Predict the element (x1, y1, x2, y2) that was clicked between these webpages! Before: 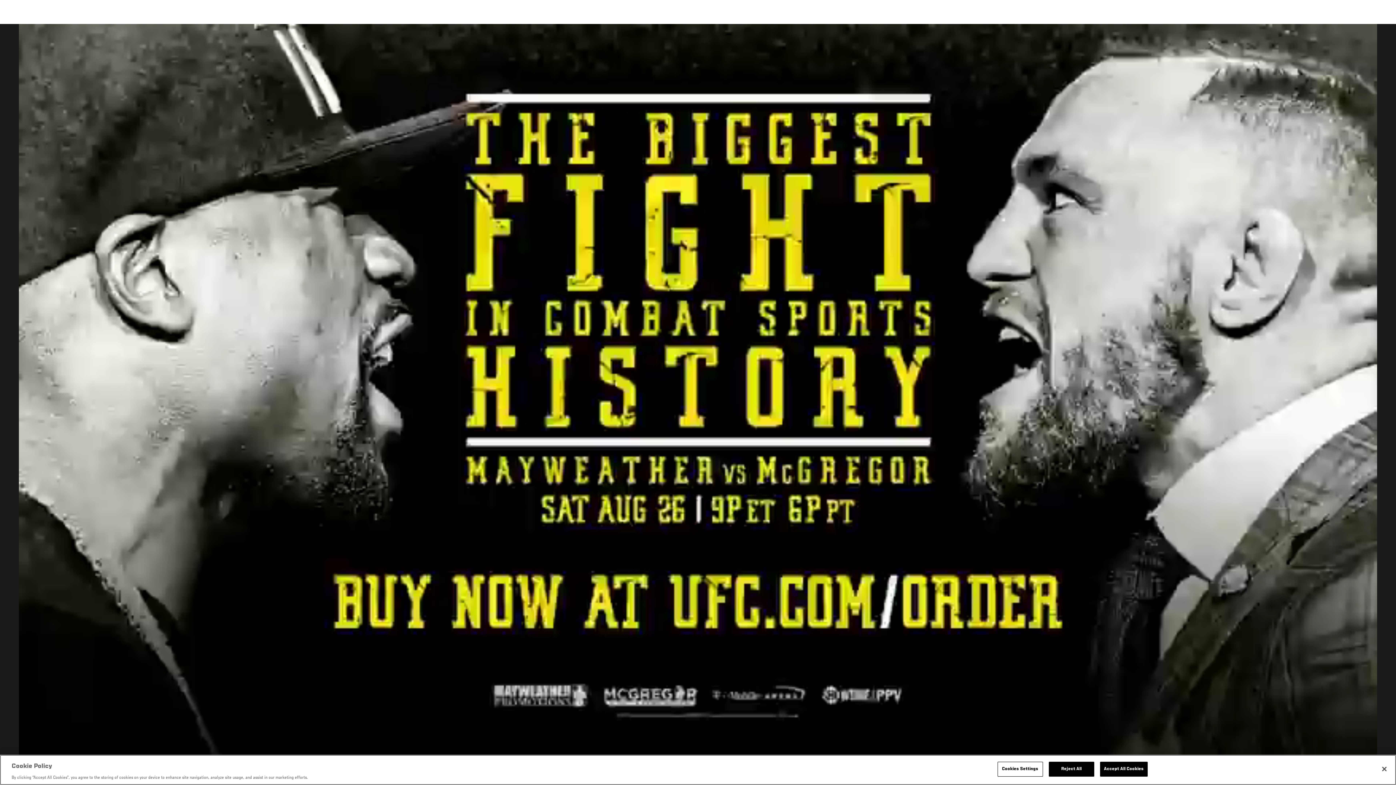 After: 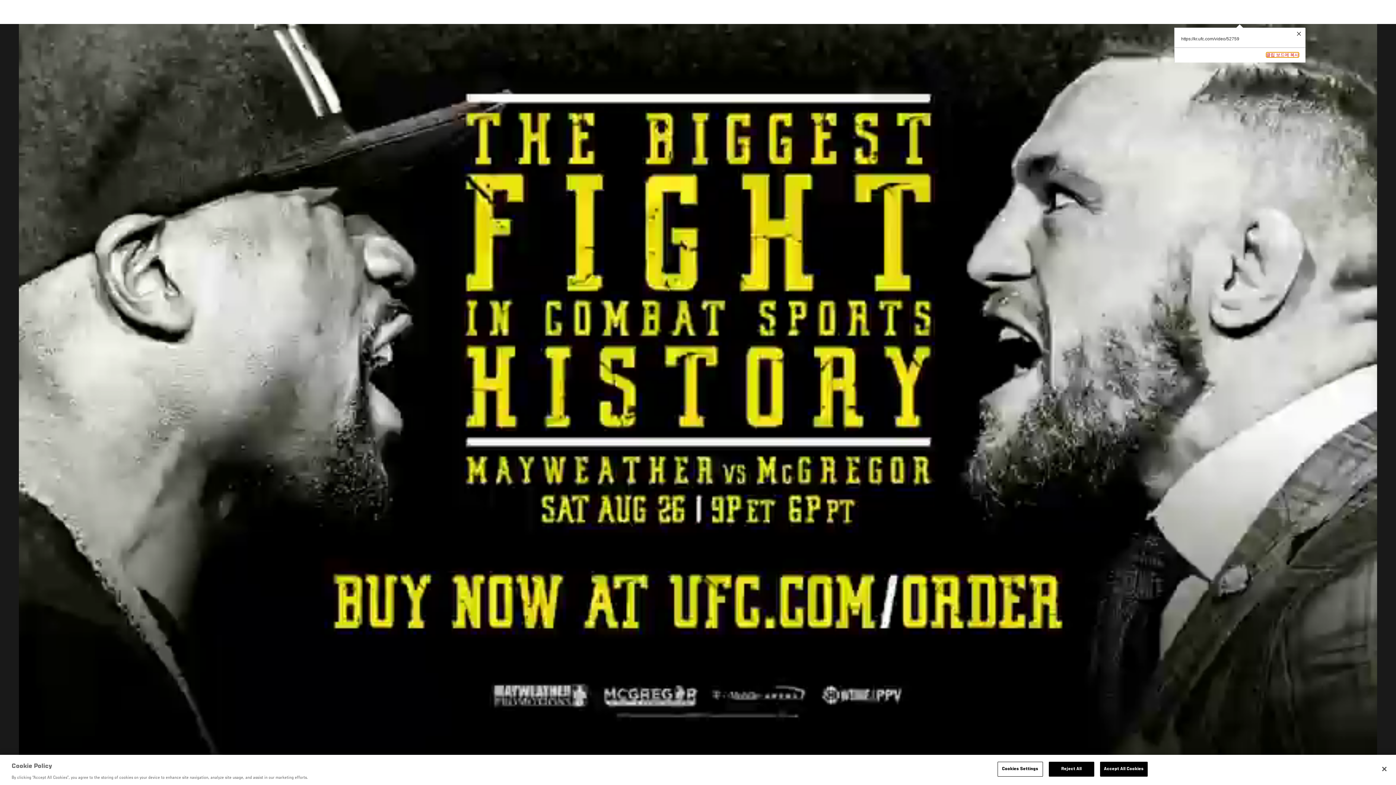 Action: bbox: (1202, 30, 1261, 53) label: COPY LINK